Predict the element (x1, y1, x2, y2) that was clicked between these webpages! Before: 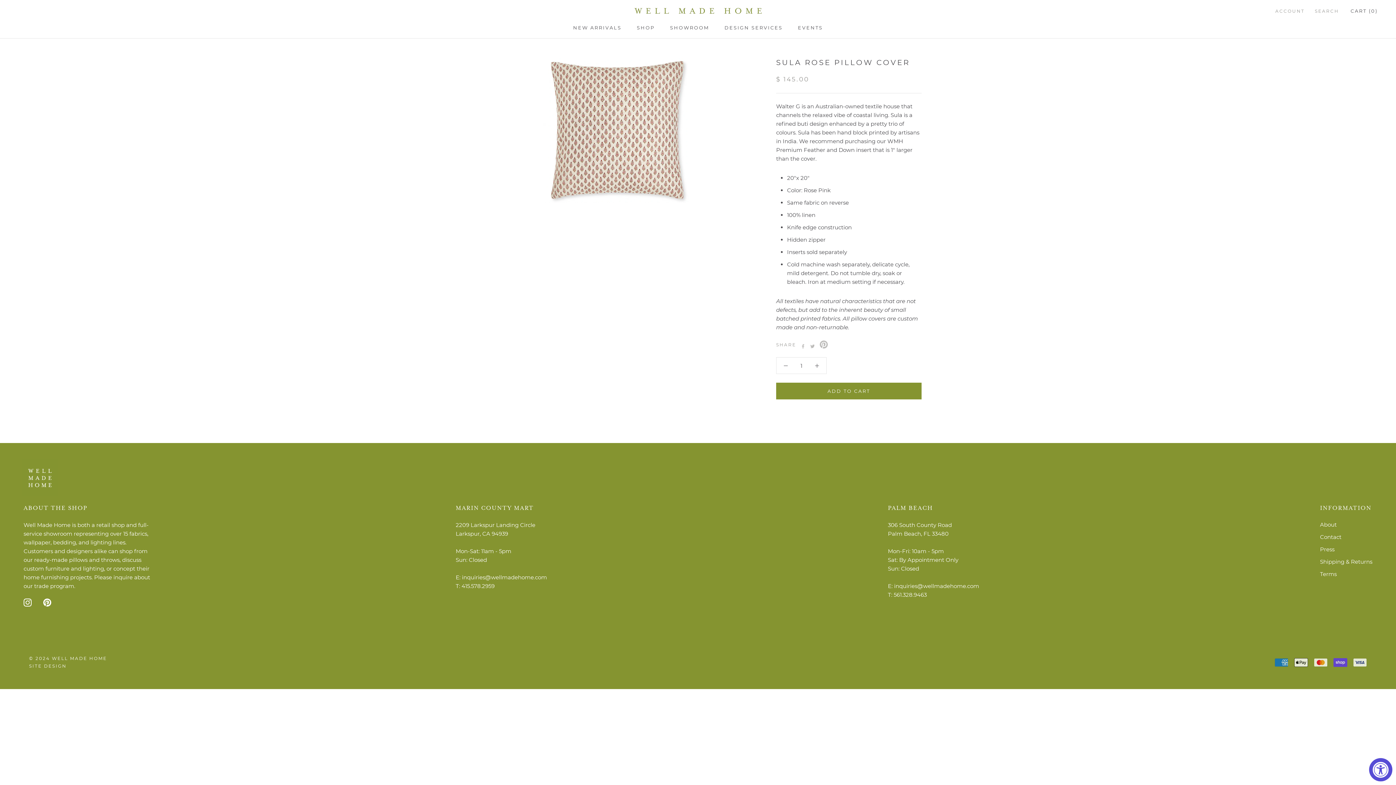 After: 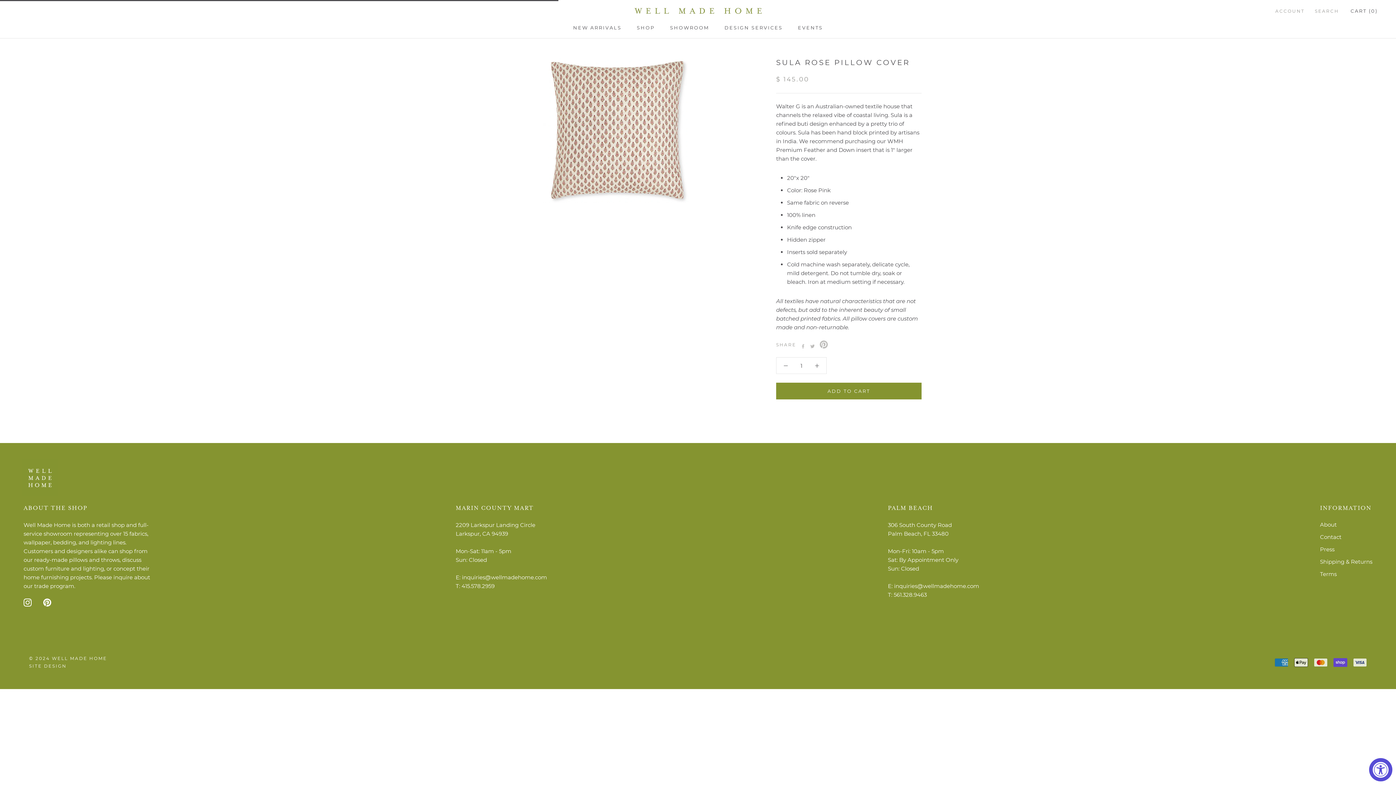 Action: bbox: (776, 382, 921, 399) label: ADD TO CART